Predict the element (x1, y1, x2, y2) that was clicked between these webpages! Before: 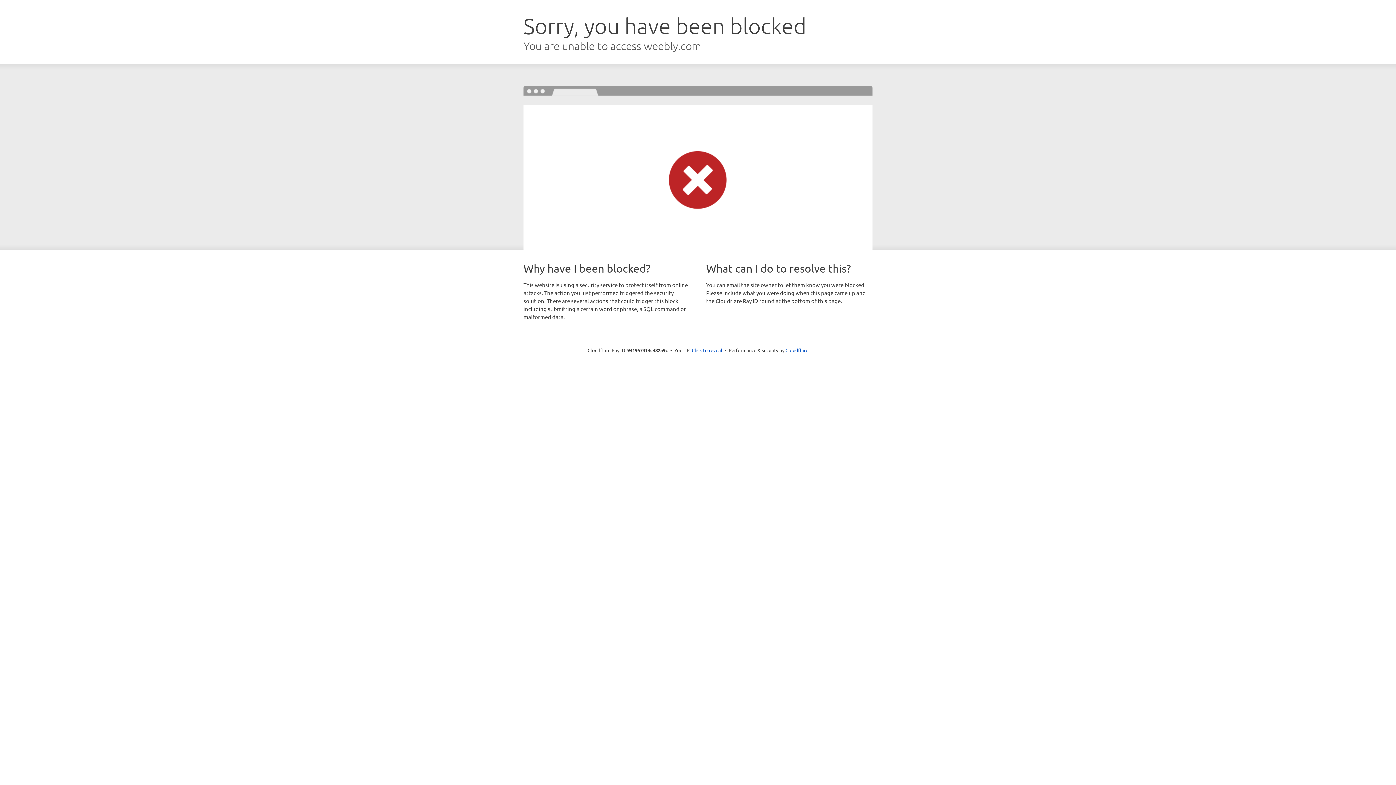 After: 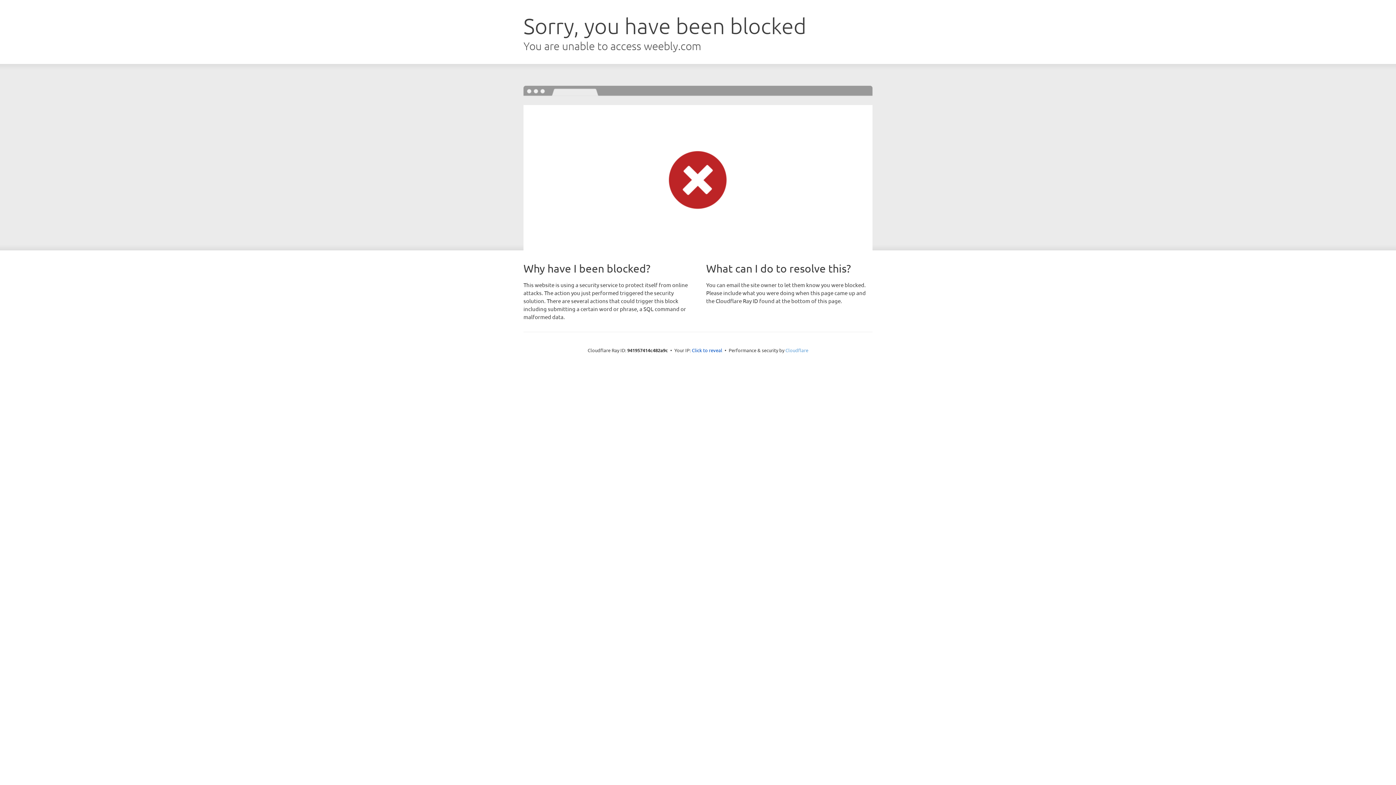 Action: label: Cloudflare bbox: (785, 347, 808, 353)